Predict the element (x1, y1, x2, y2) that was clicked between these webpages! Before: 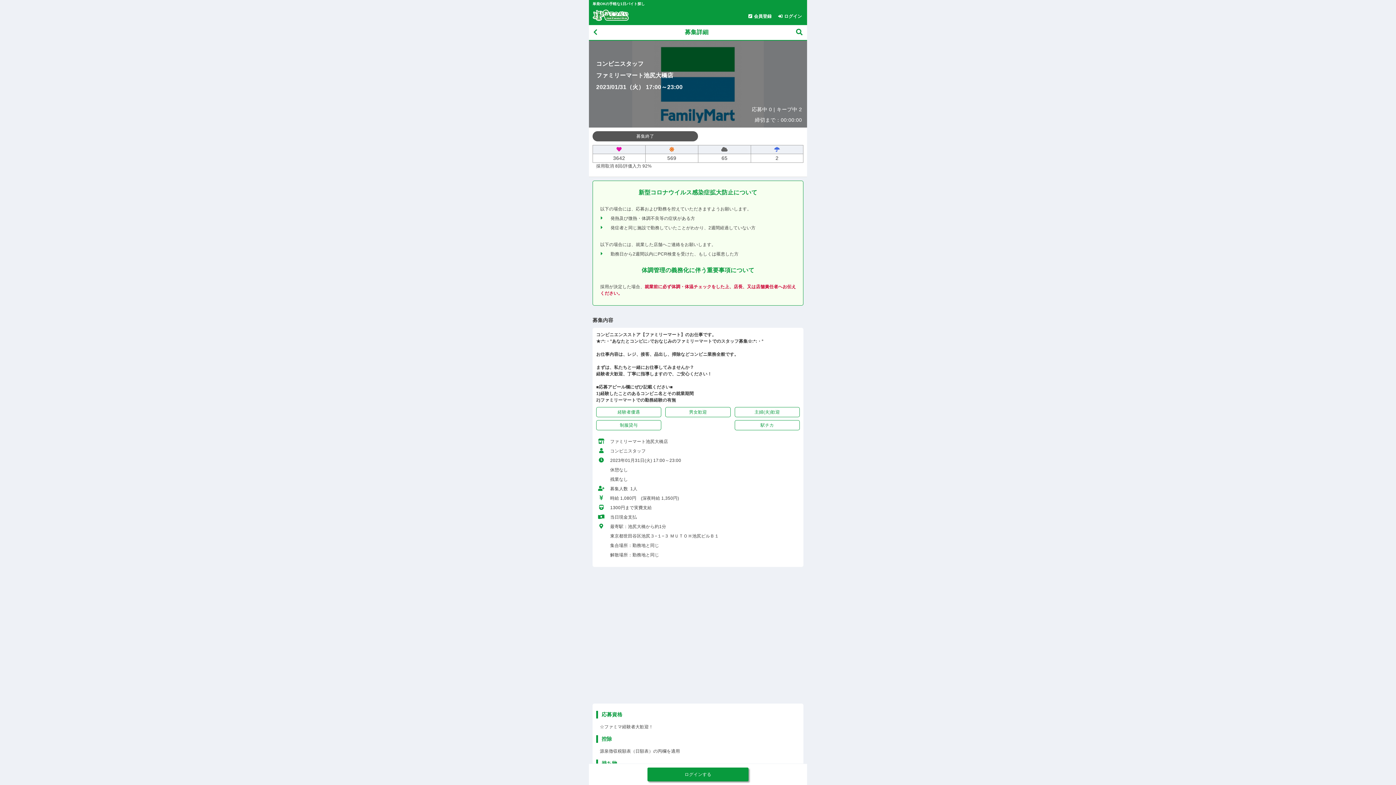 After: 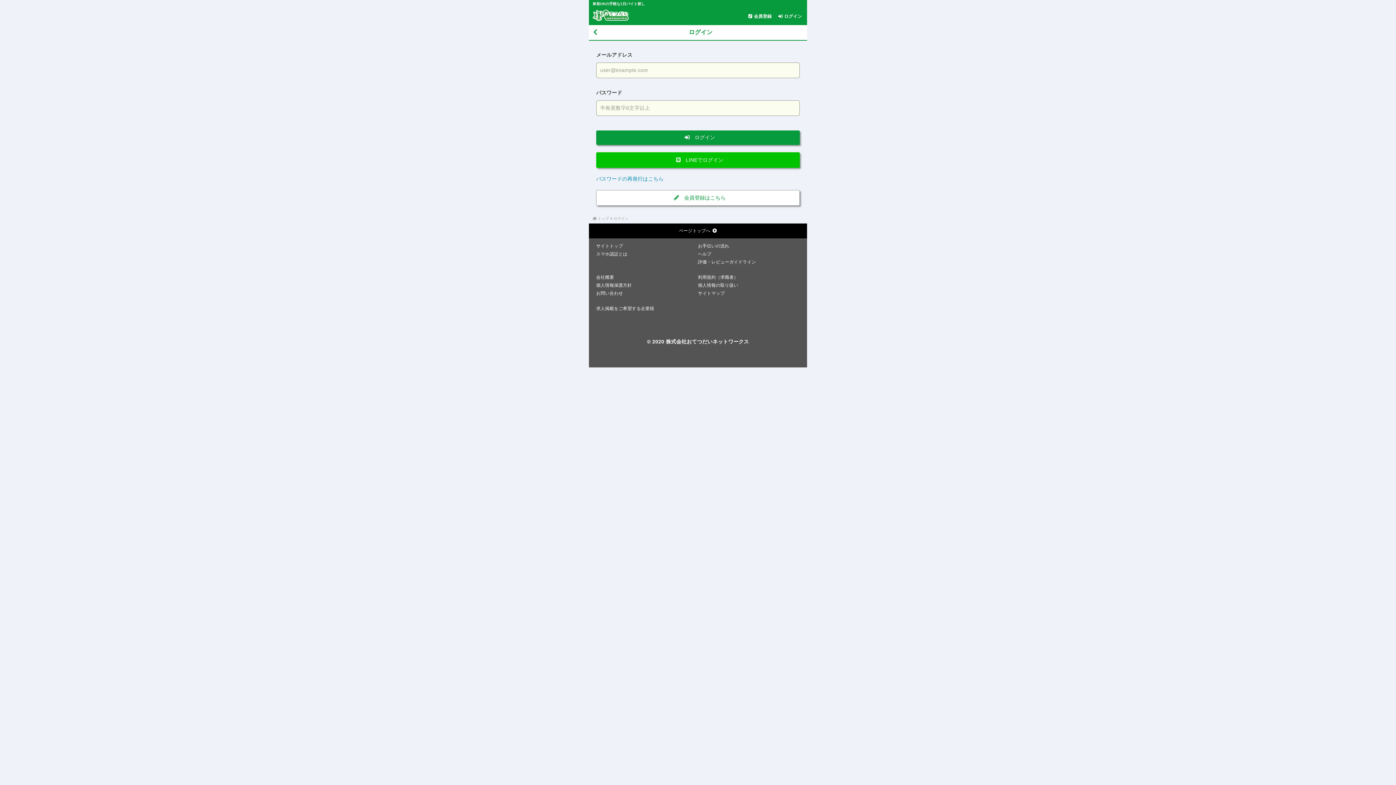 Action: label: ログインする bbox: (647, 768, 748, 781)